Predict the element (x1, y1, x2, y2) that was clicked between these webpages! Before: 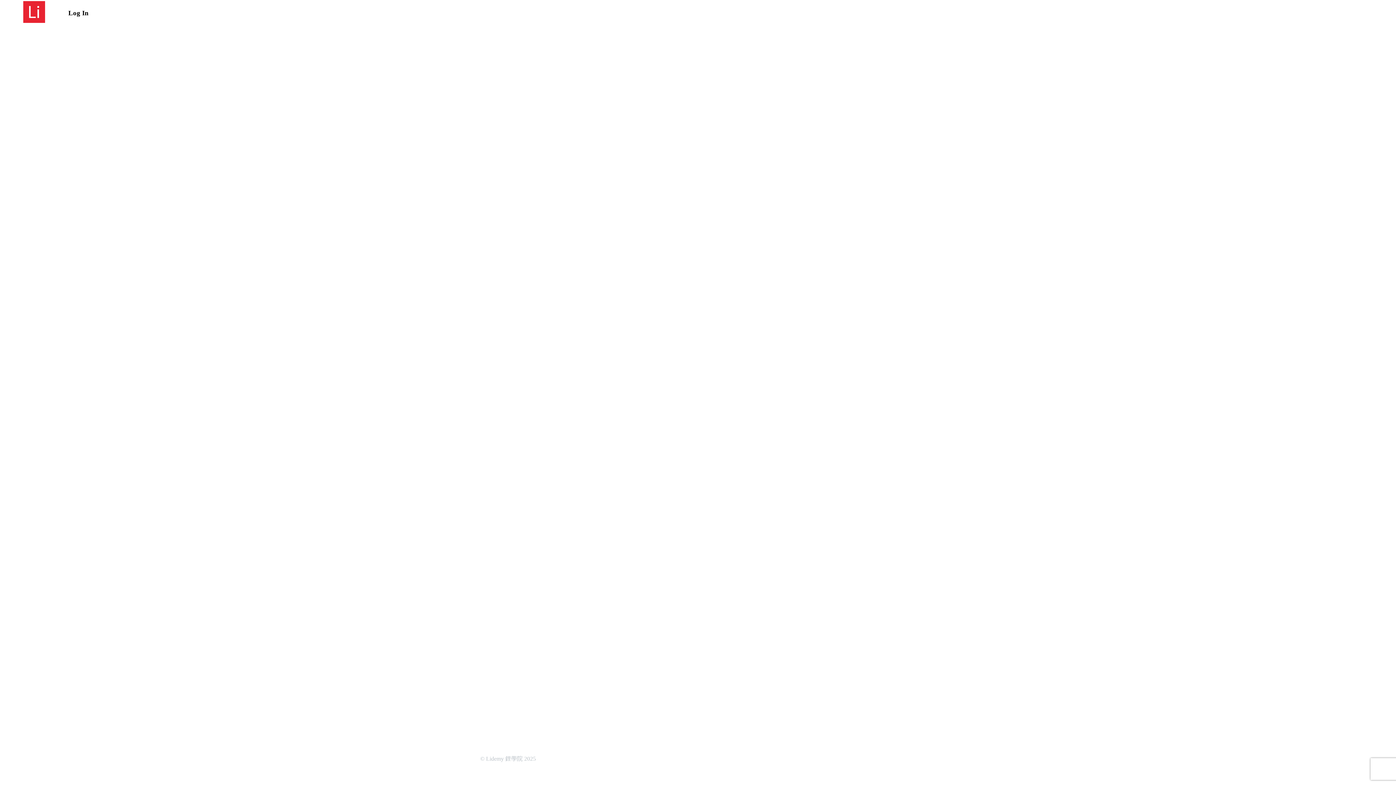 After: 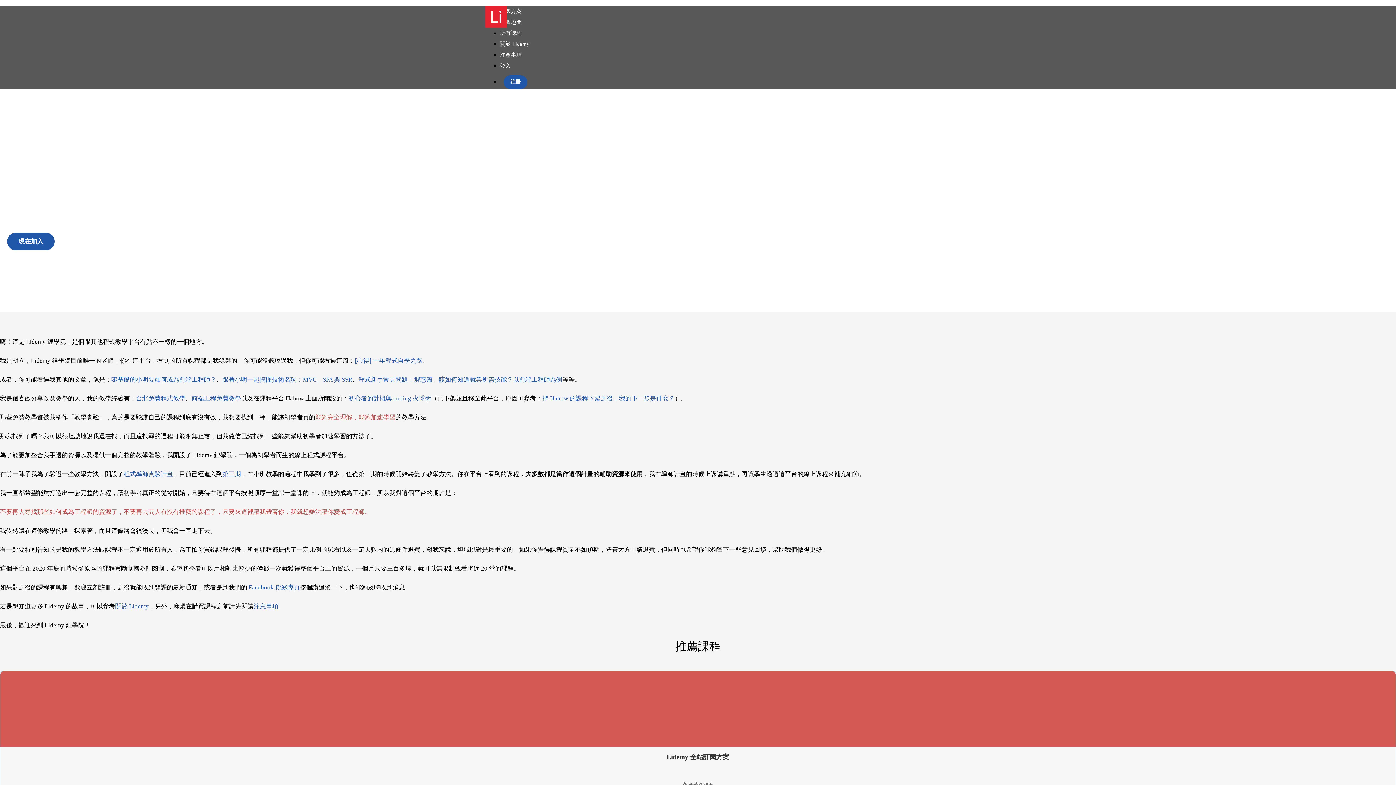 Action: bbox: (23, 1, 45, 24)